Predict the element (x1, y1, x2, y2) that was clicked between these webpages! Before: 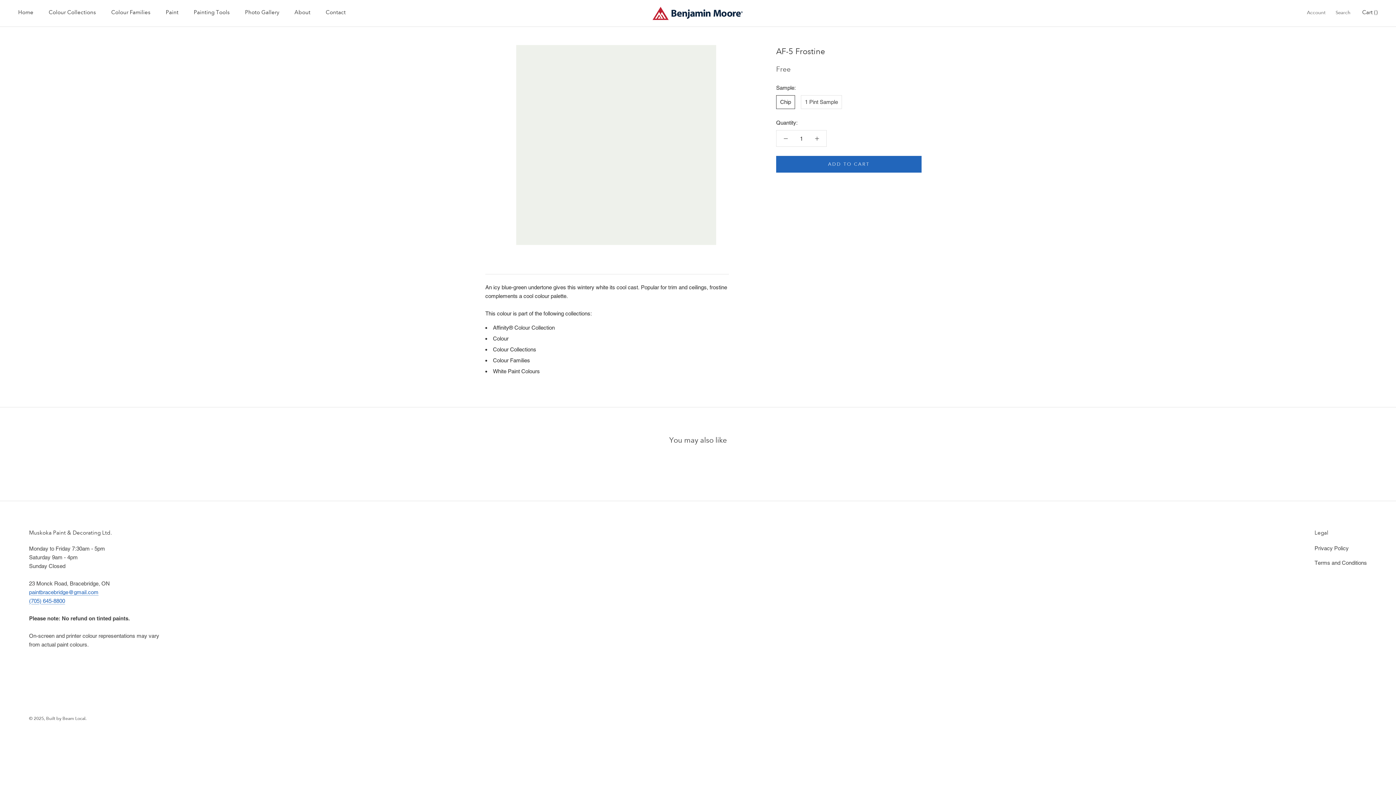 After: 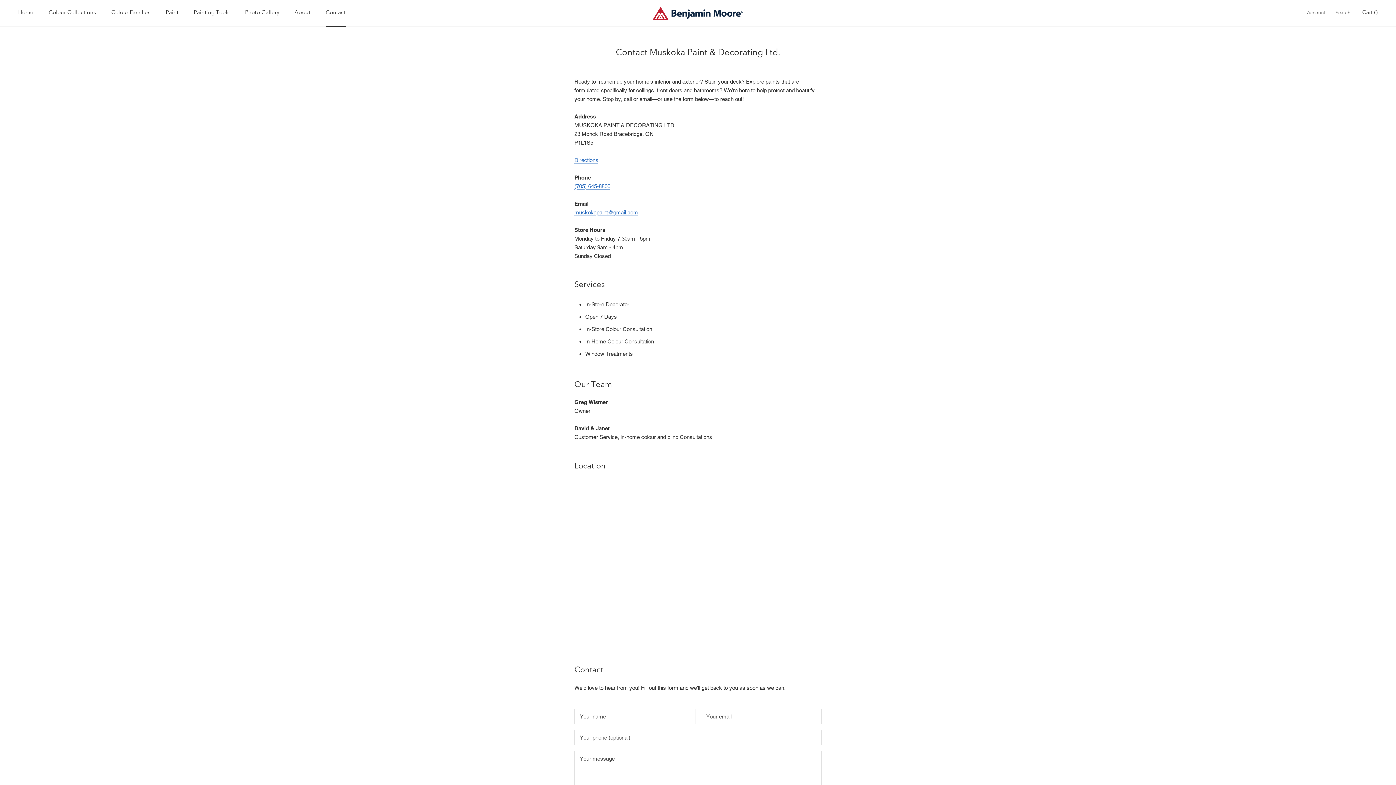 Action: label: Contact
Contact bbox: (325, 9, 345, 15)